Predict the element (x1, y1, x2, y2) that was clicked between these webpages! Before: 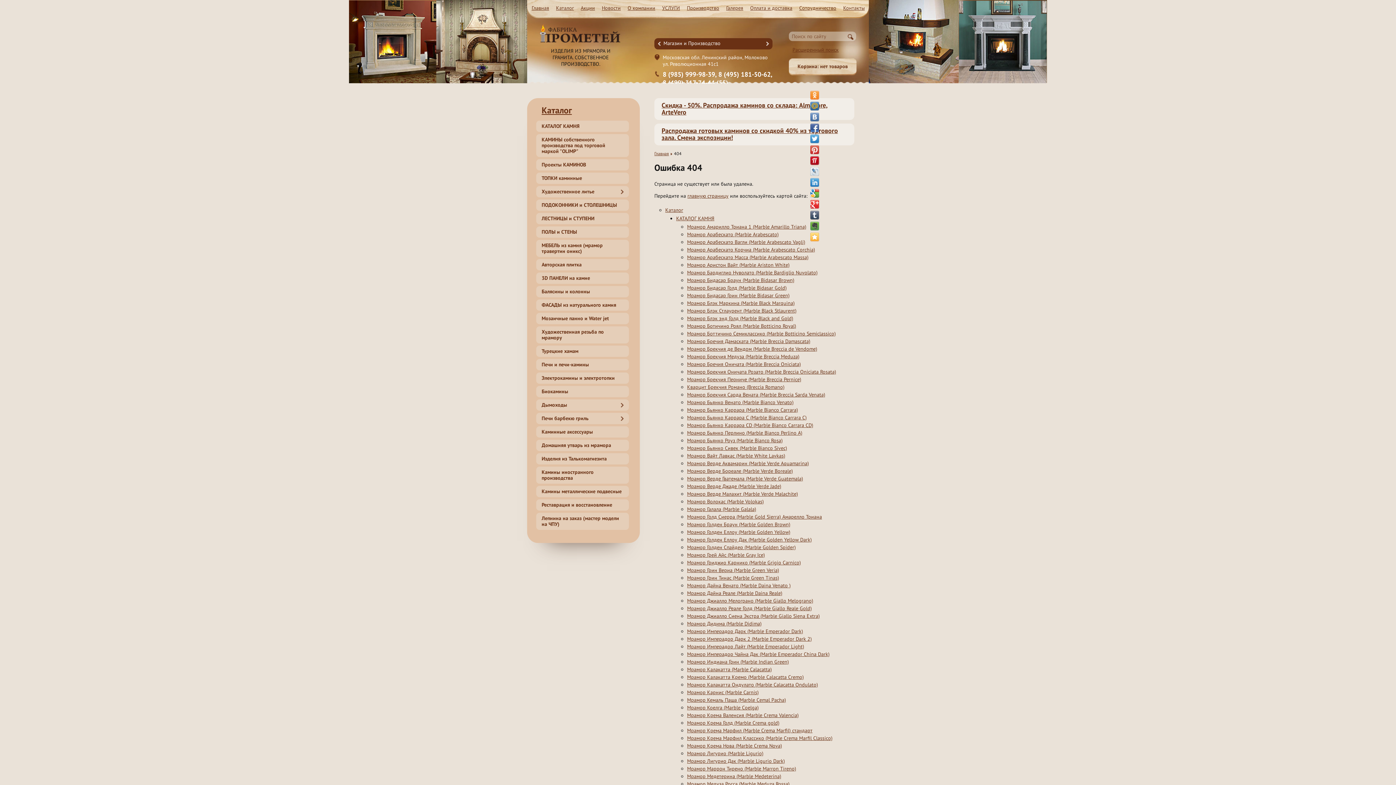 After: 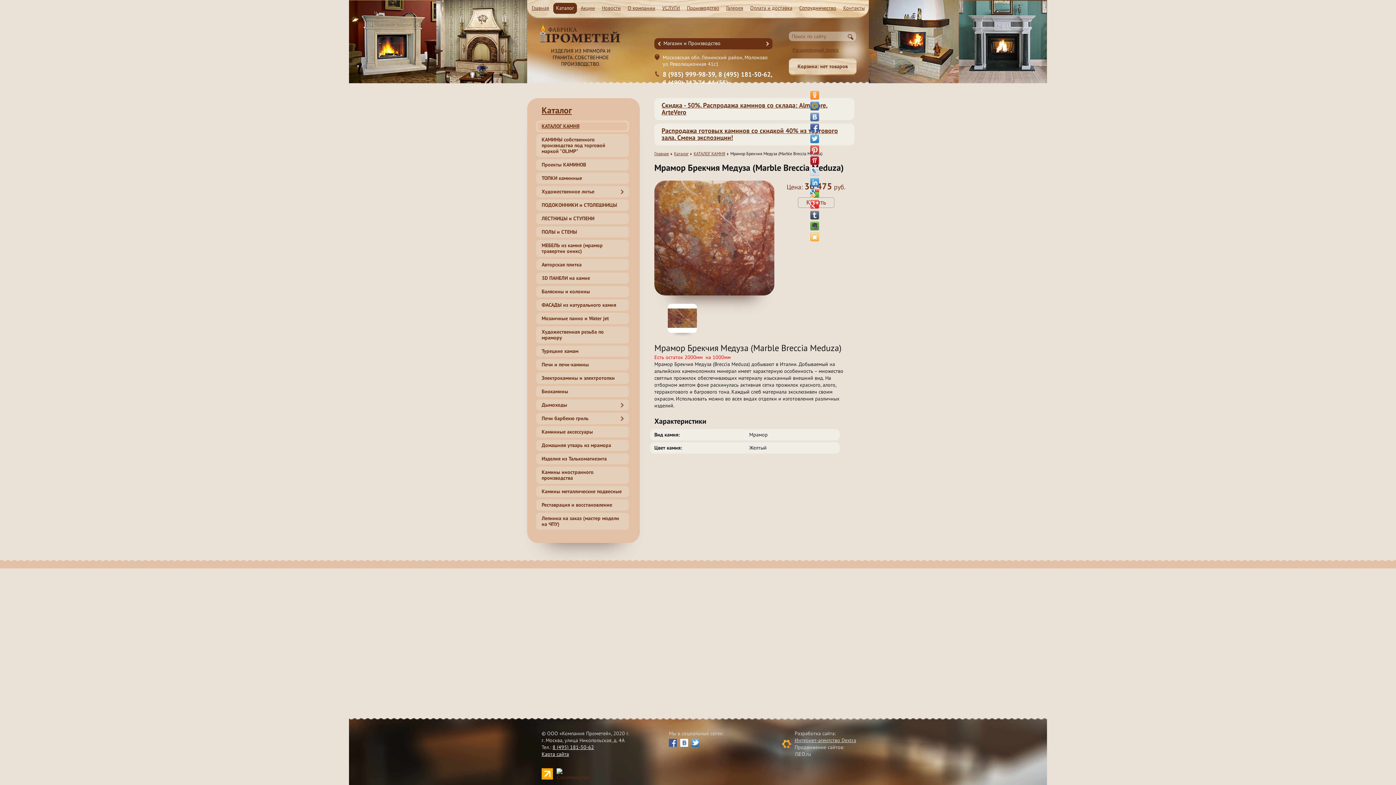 Action: label: Мрамор Брекчия Медуза (Marble Breccia Meduza) bbox: (687, 353, 799, 359)